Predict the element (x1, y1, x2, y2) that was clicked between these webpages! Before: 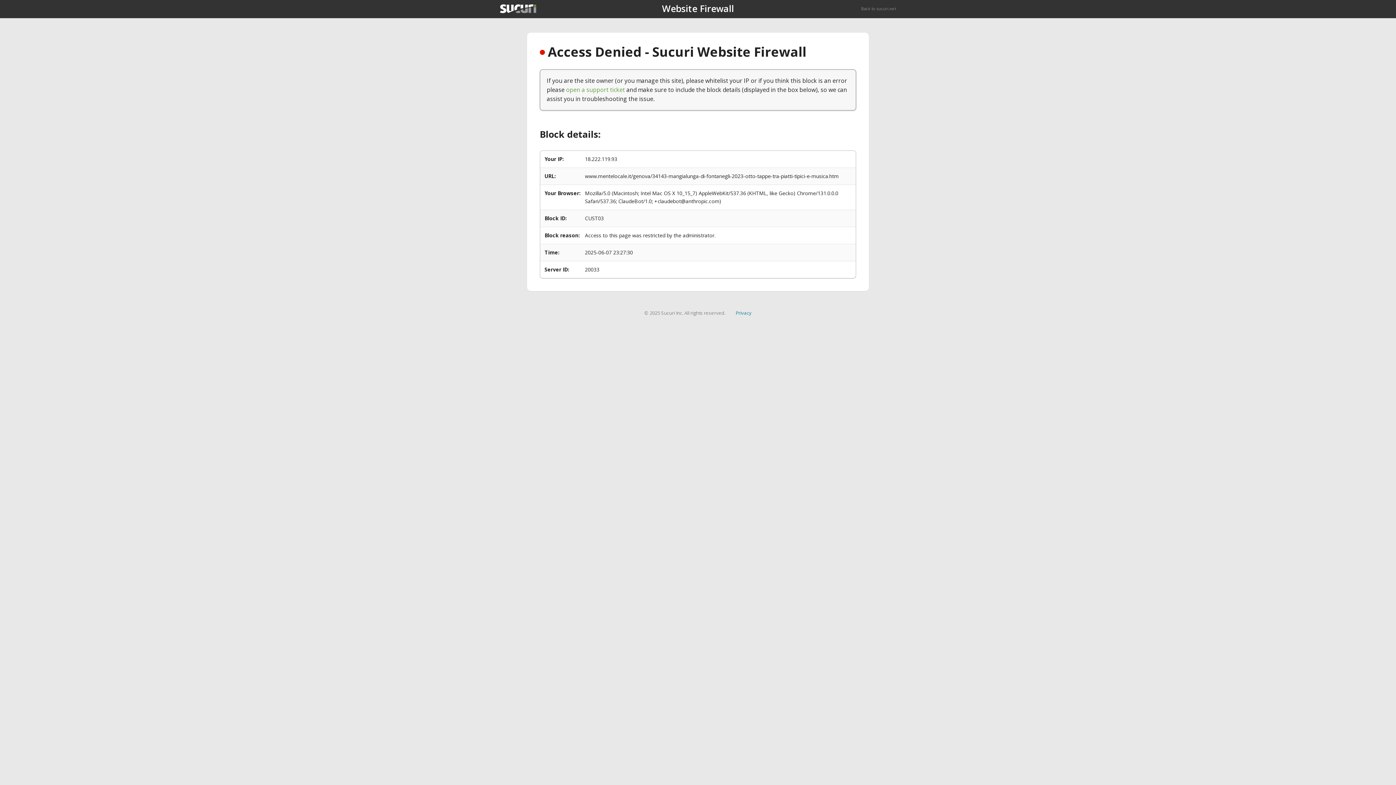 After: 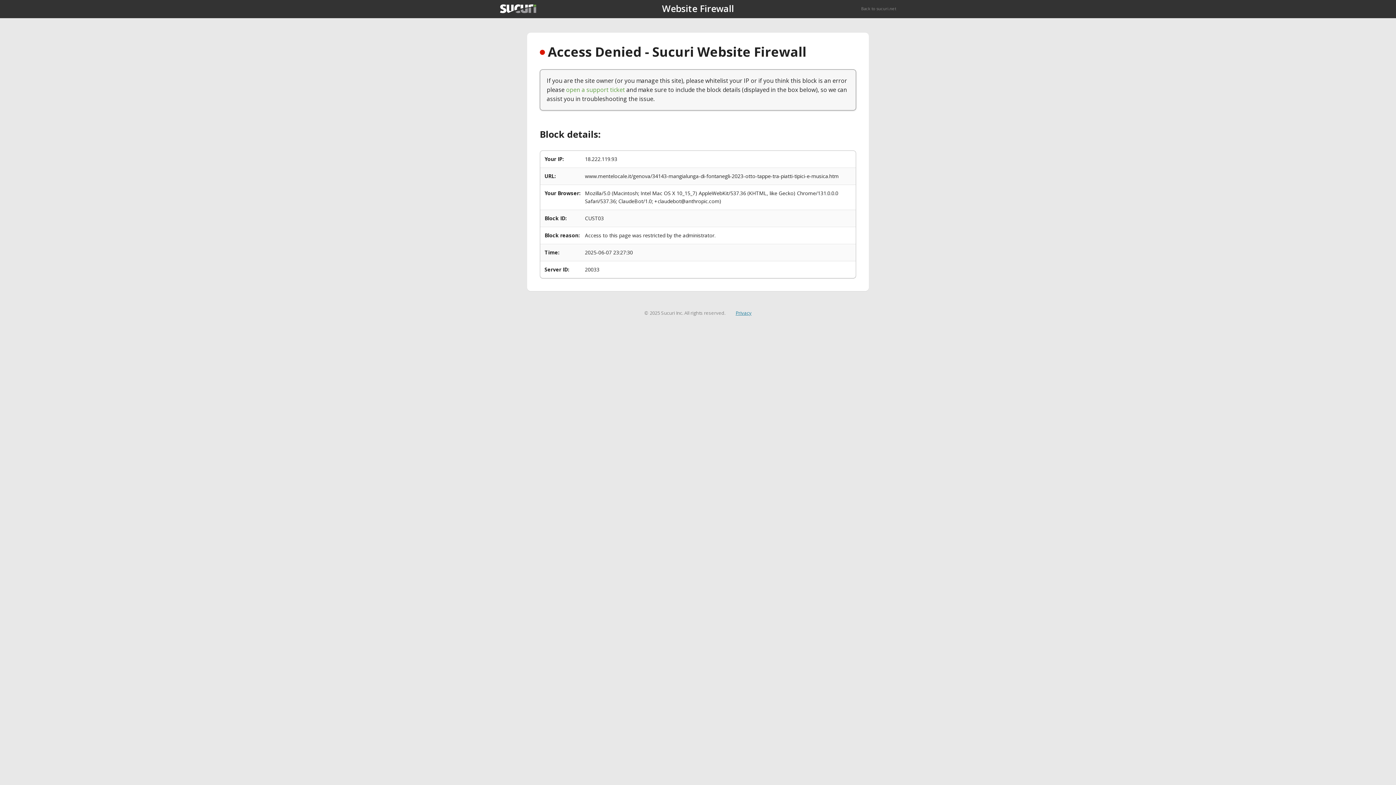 Action: bbox: (735, 309, 751, 316) label: Privacy